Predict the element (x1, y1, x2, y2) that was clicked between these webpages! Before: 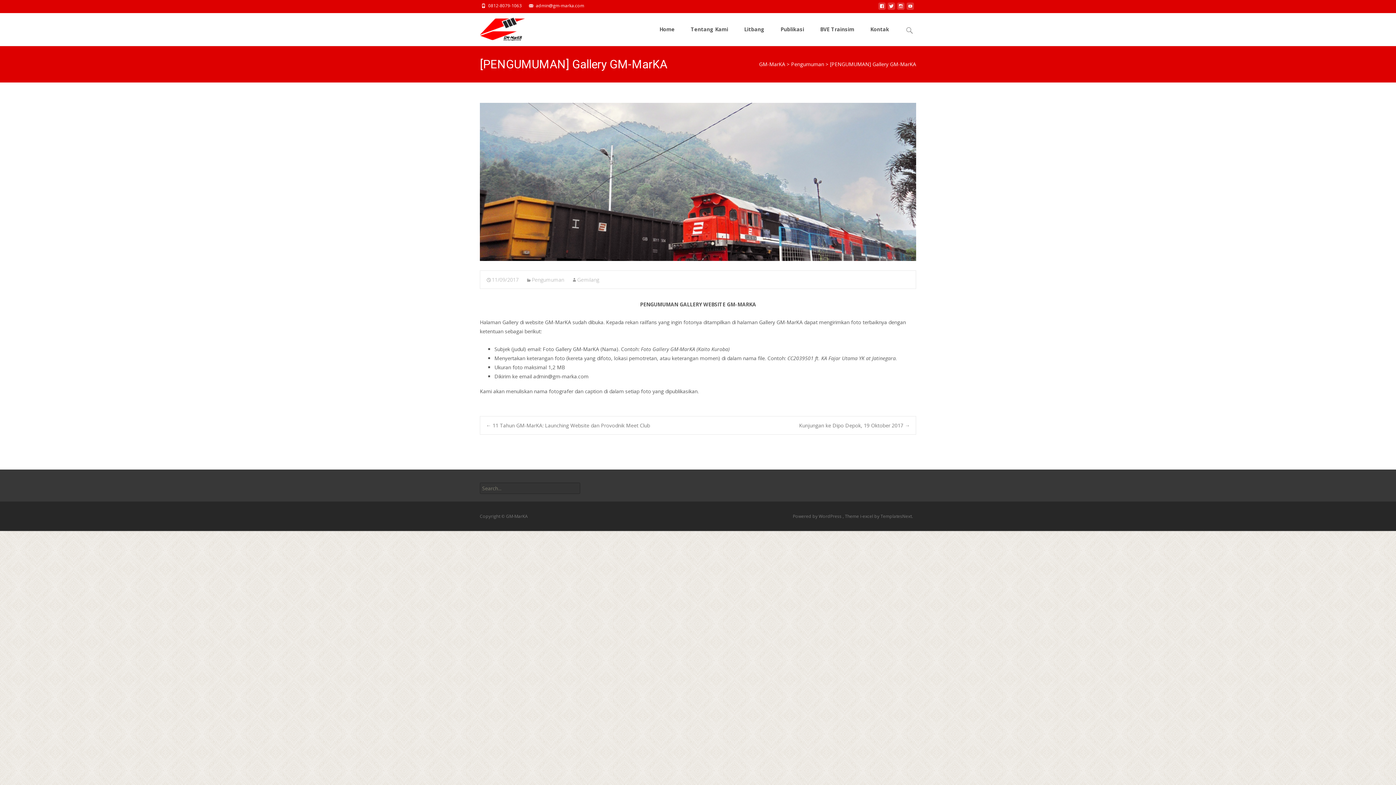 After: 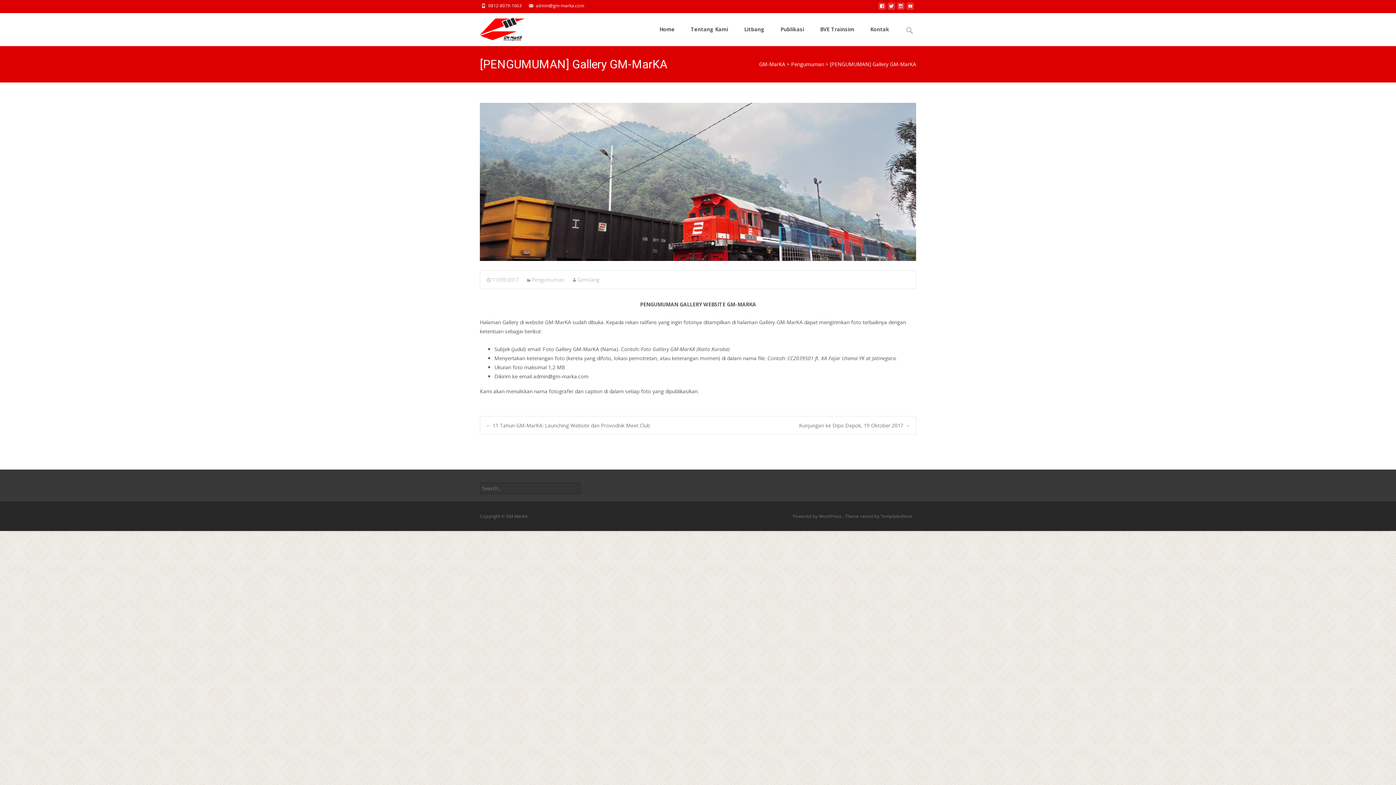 Action: label: 11/09/2017 bbox: (486, 276, 518, 283)